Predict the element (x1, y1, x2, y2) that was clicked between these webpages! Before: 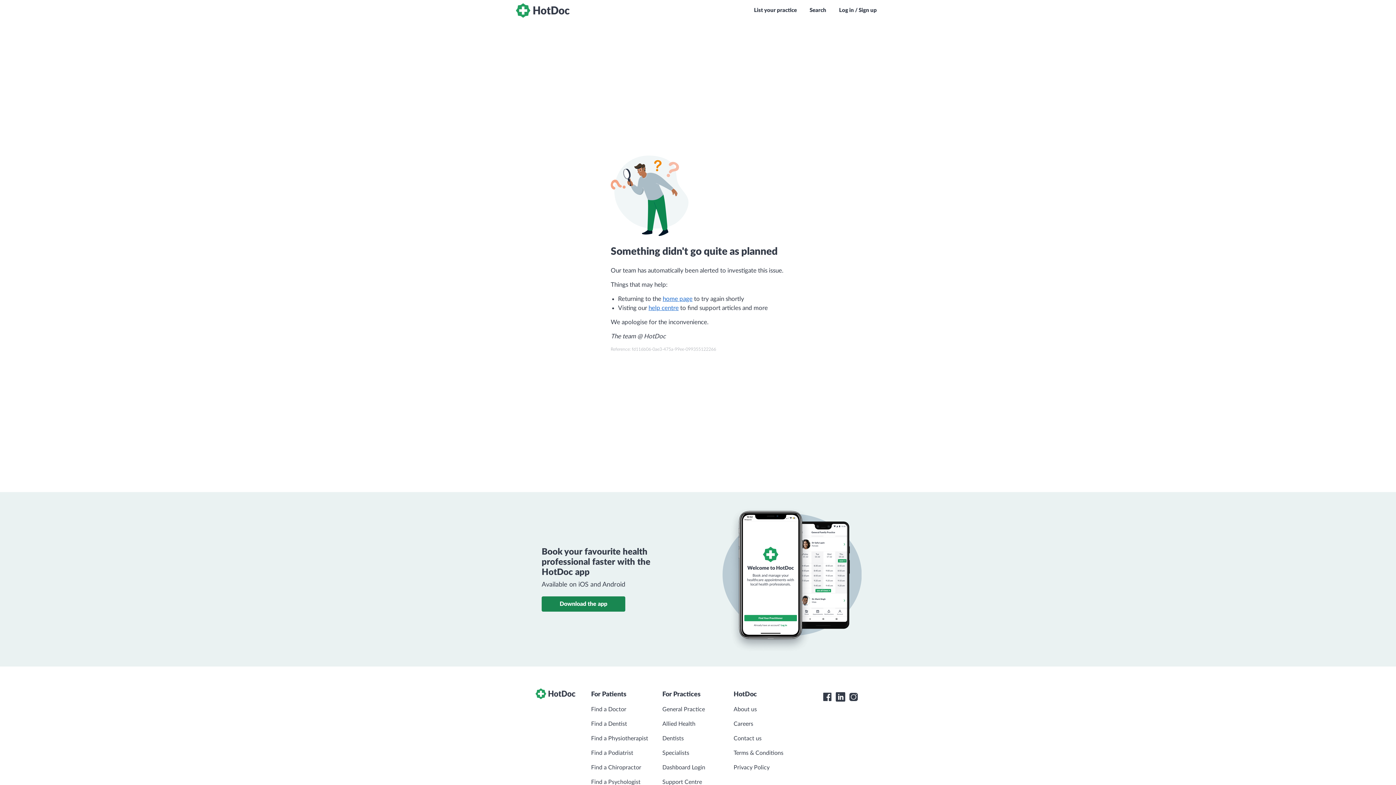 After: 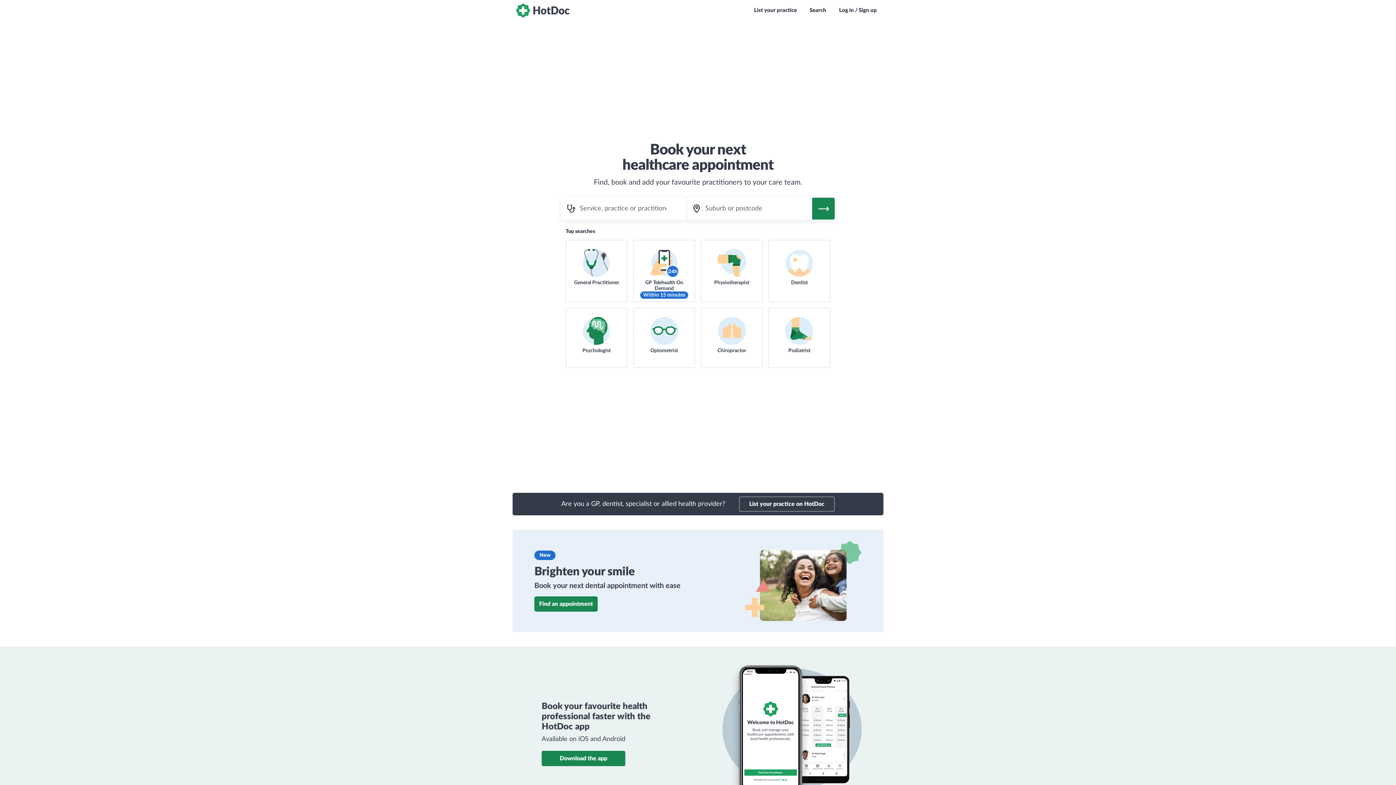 Action: bbox: (520, 688, 591, 699)